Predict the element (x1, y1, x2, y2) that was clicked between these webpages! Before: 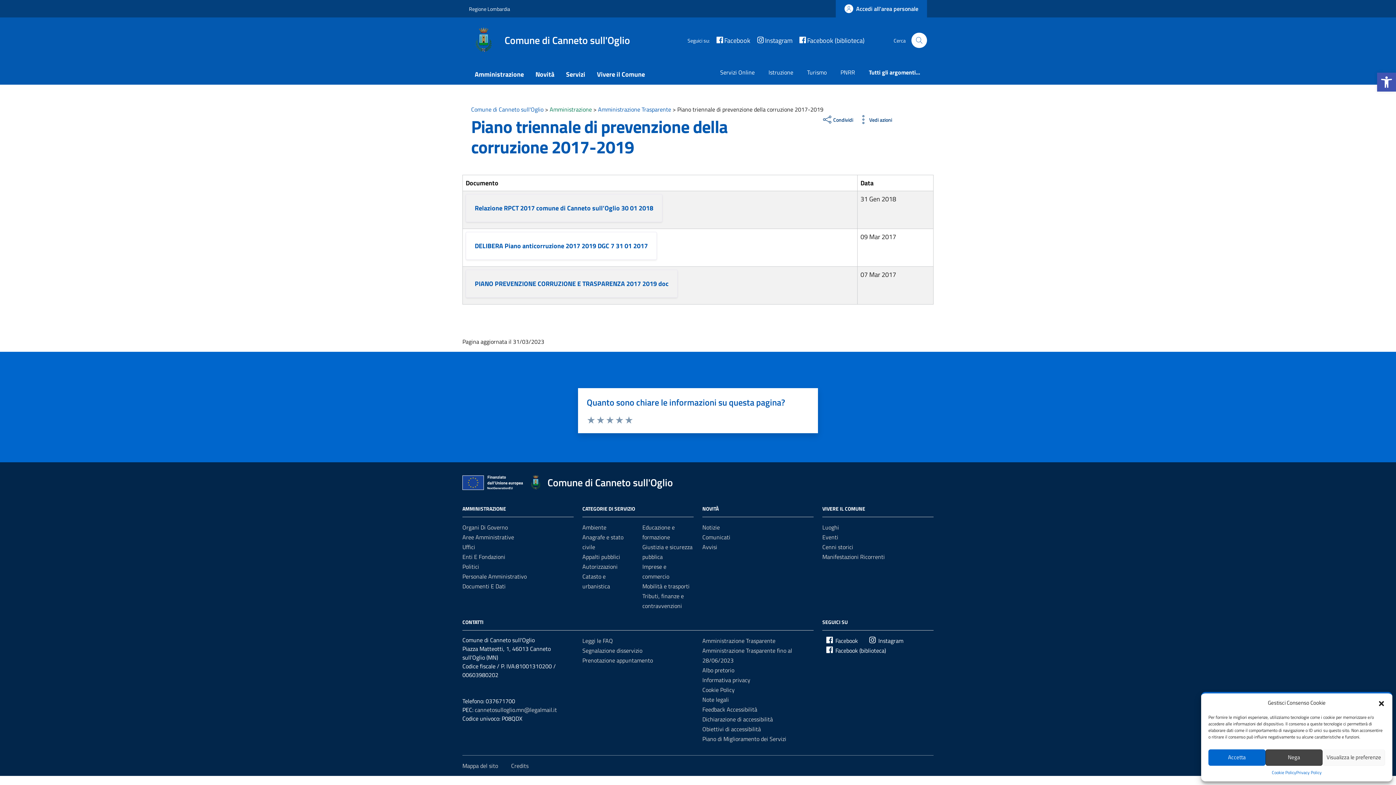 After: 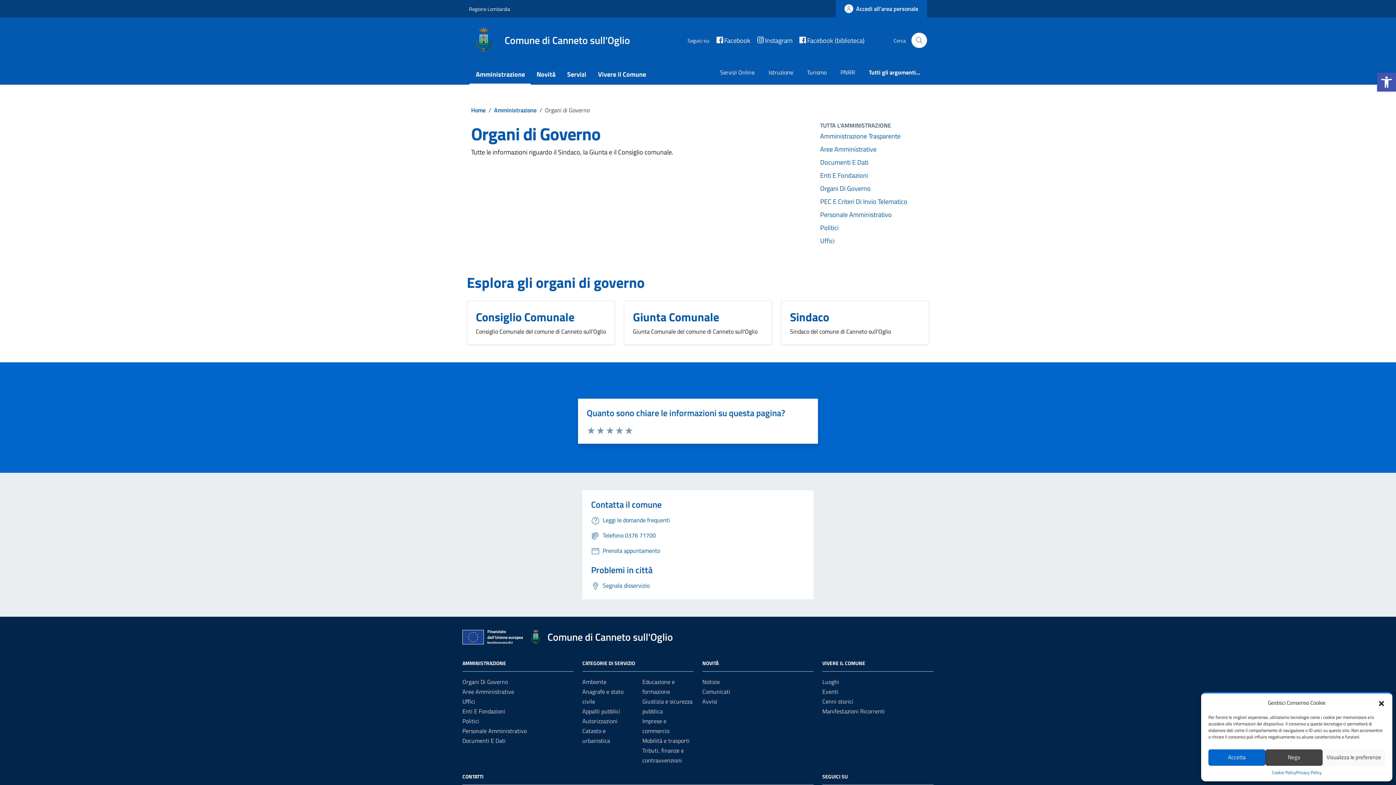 Action: bbox: (462, 523, 508, 532) label: Organi Di Governo